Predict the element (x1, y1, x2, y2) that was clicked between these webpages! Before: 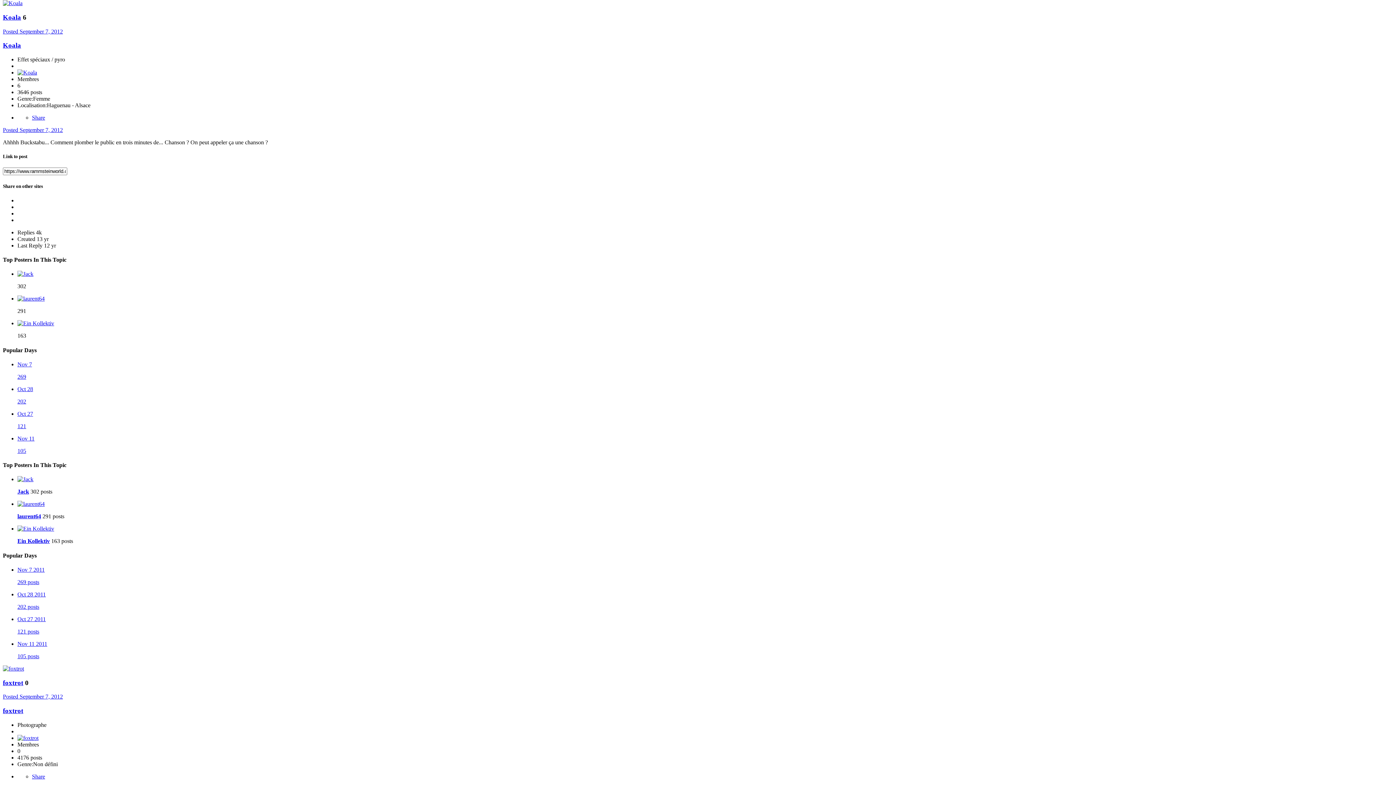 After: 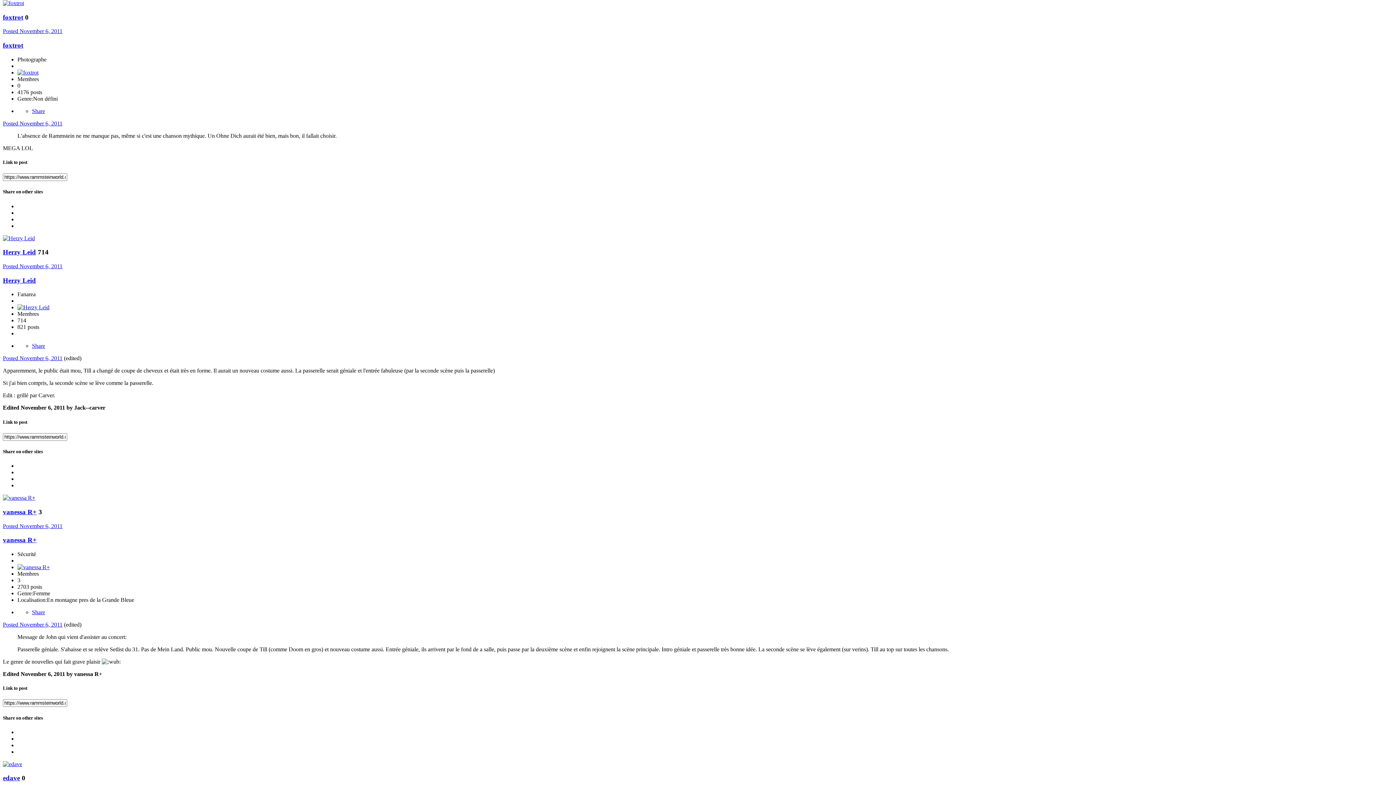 Action: bbox: (17, 566, 1393, 585) label: Nov 7 2011

269 posts